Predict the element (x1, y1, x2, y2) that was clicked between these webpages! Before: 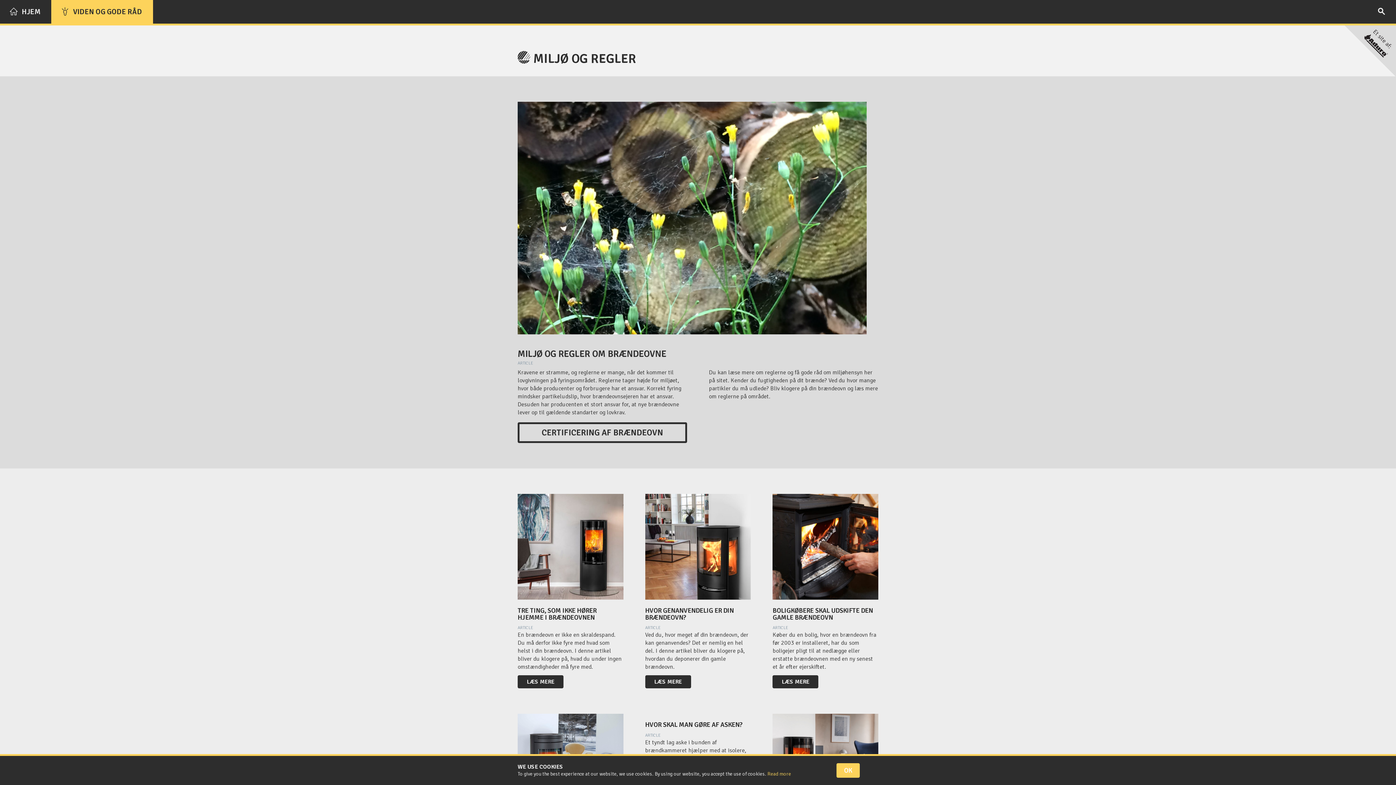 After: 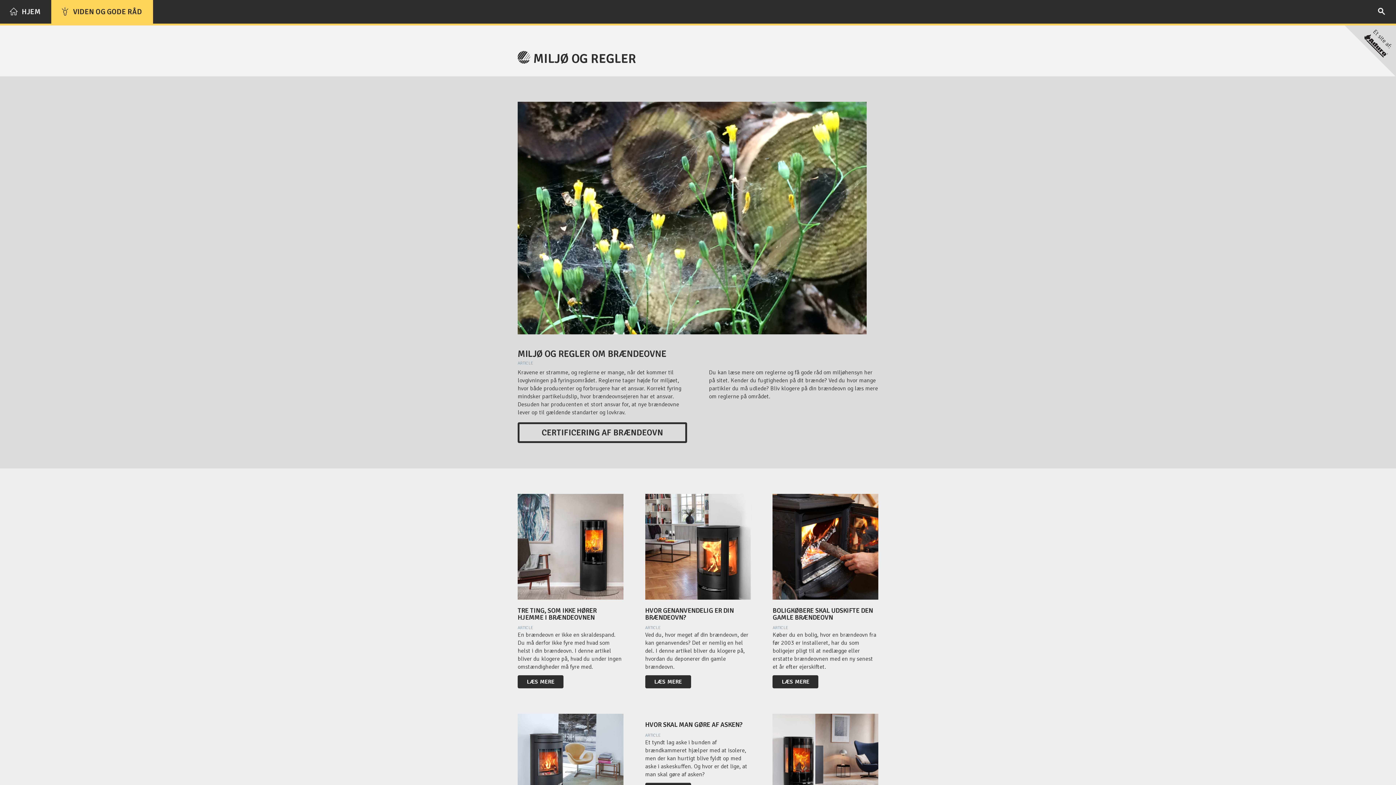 Action: label: OK bbox: (836, 763, 859, 778)